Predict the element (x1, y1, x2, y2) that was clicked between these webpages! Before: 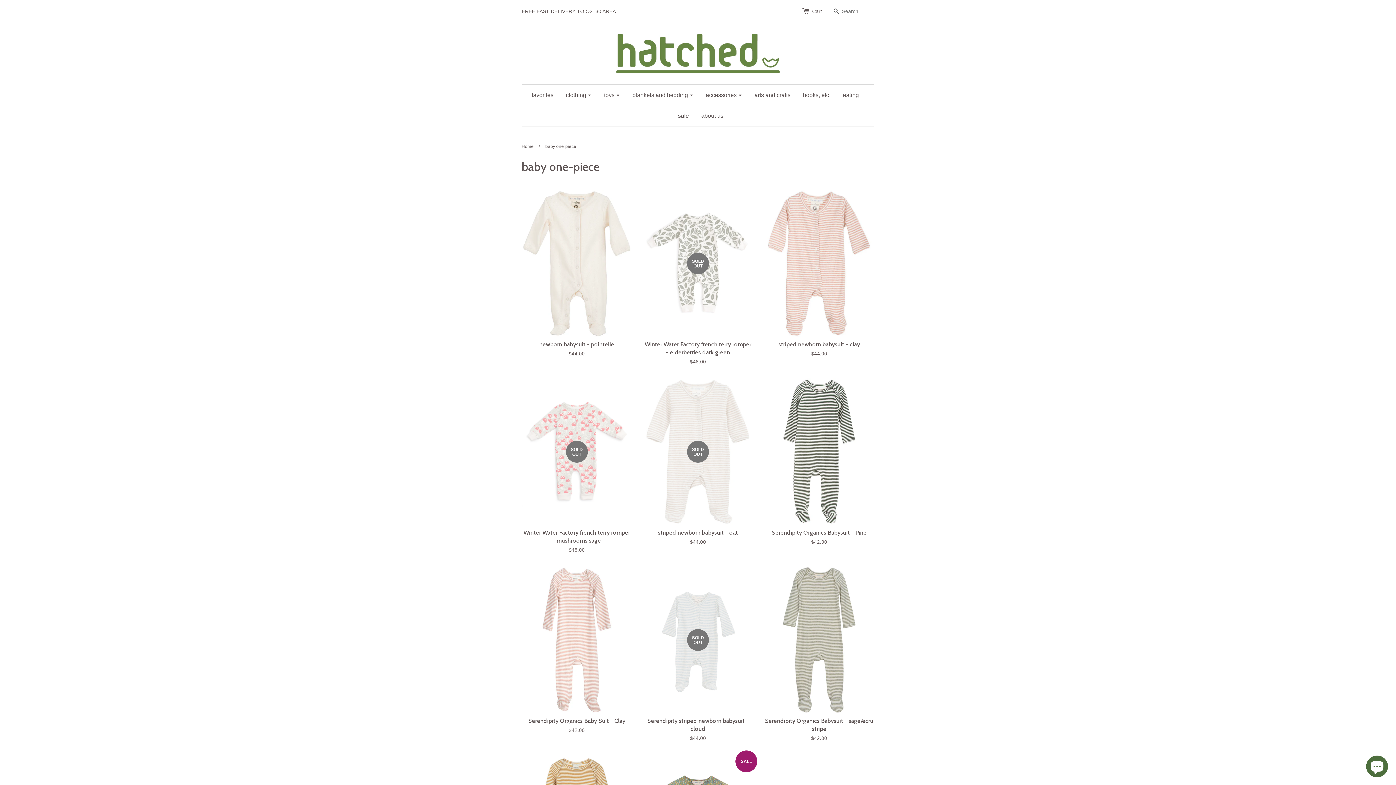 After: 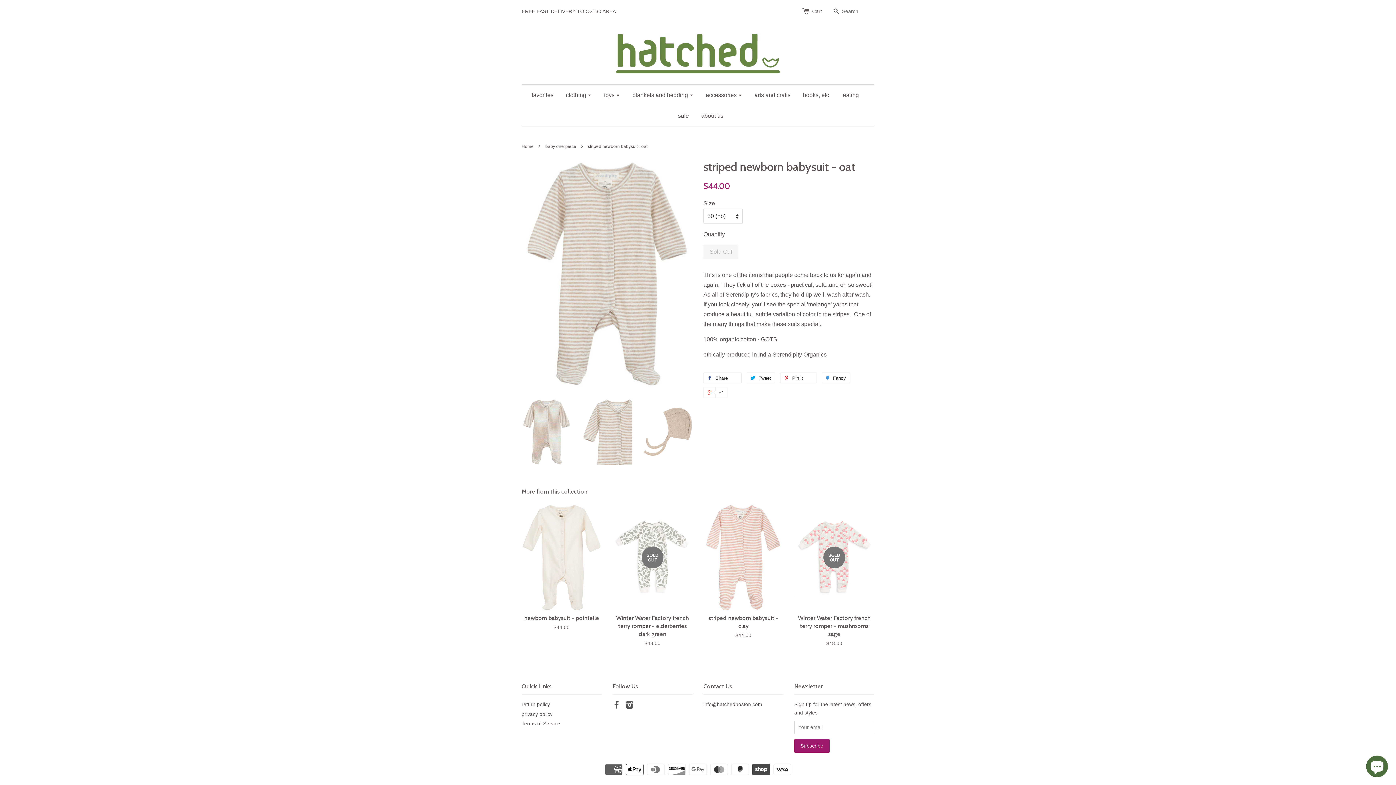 Action: label: SOLD OUT

striped newborn babysuit - oat

$44.00 bbox: (643, 378, 753, 558)